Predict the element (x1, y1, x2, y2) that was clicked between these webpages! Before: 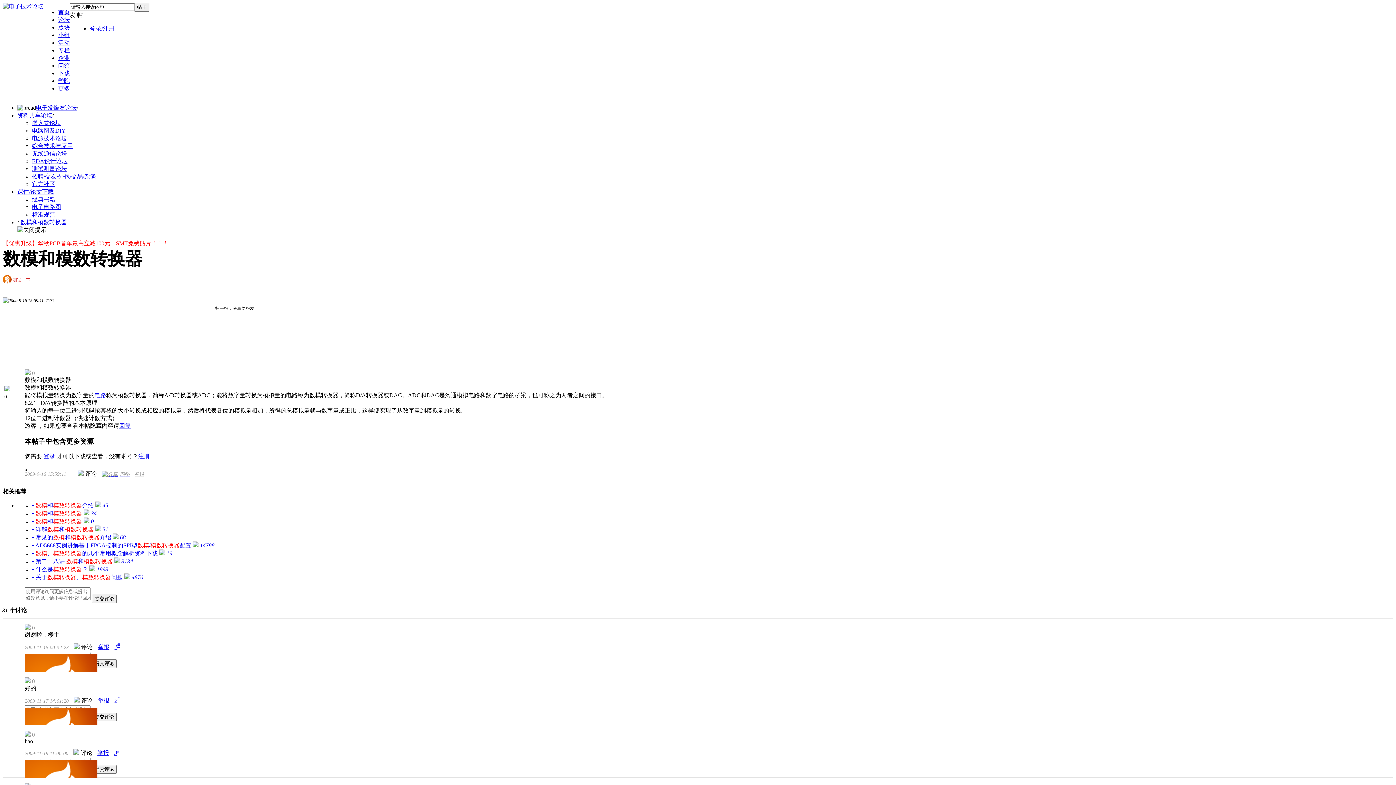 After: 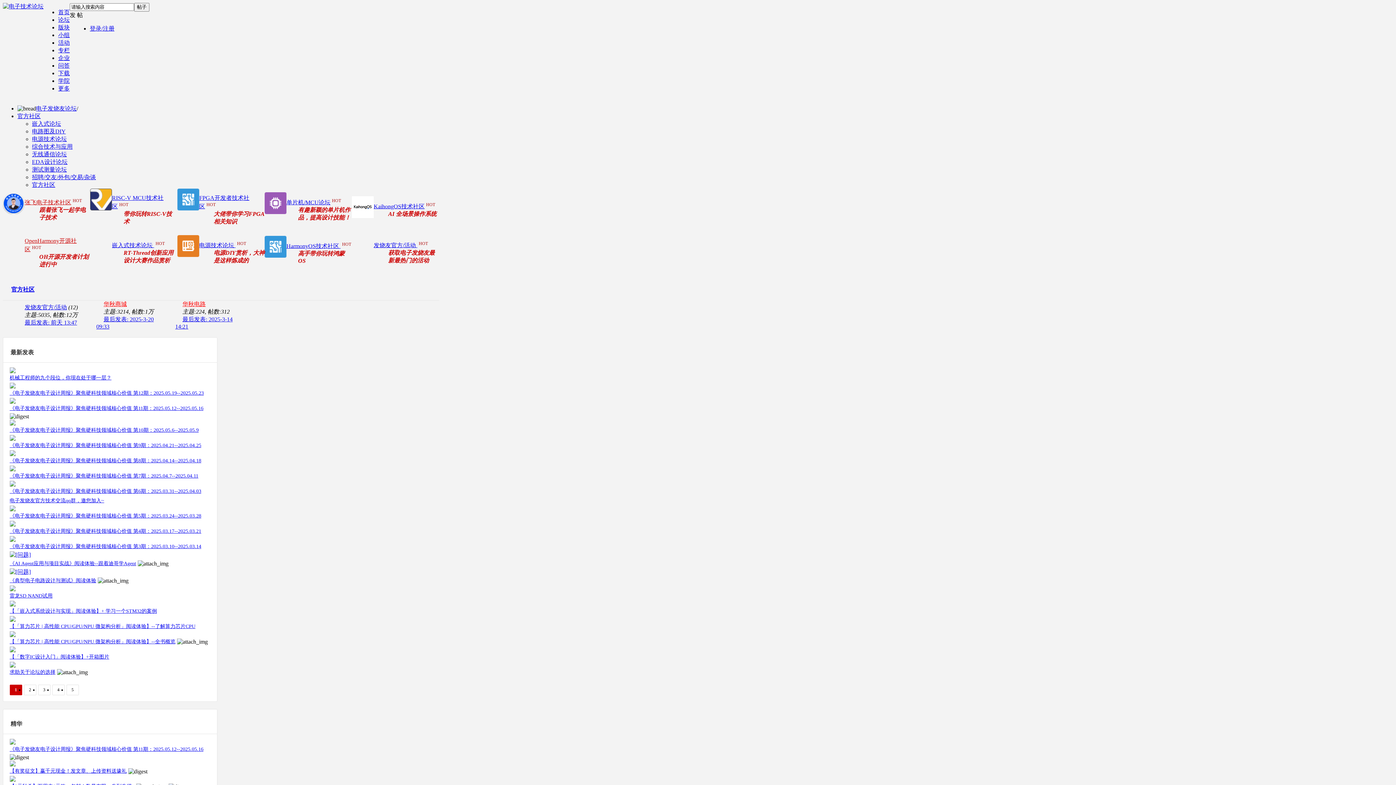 Action: bbox: (32, 181, 55, 187) label: 官方社区